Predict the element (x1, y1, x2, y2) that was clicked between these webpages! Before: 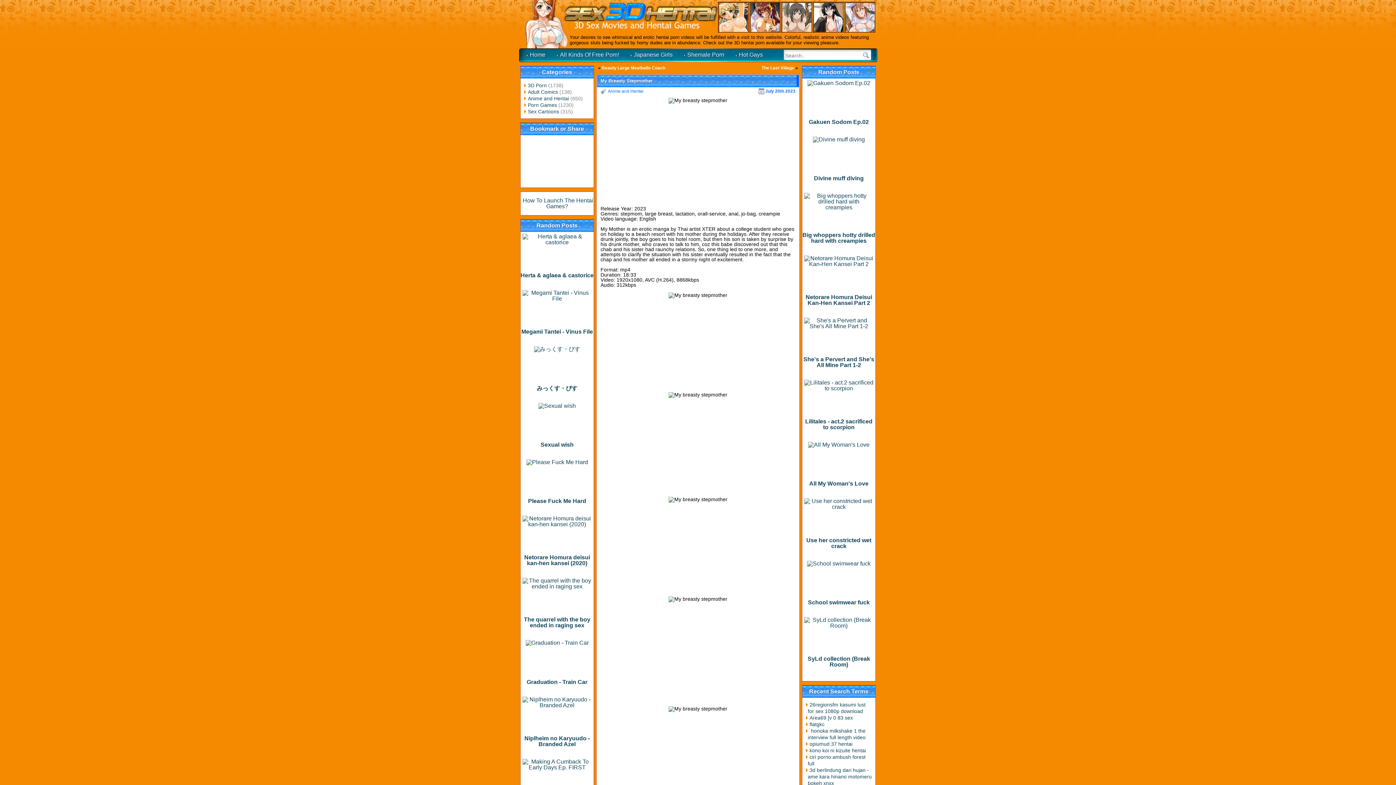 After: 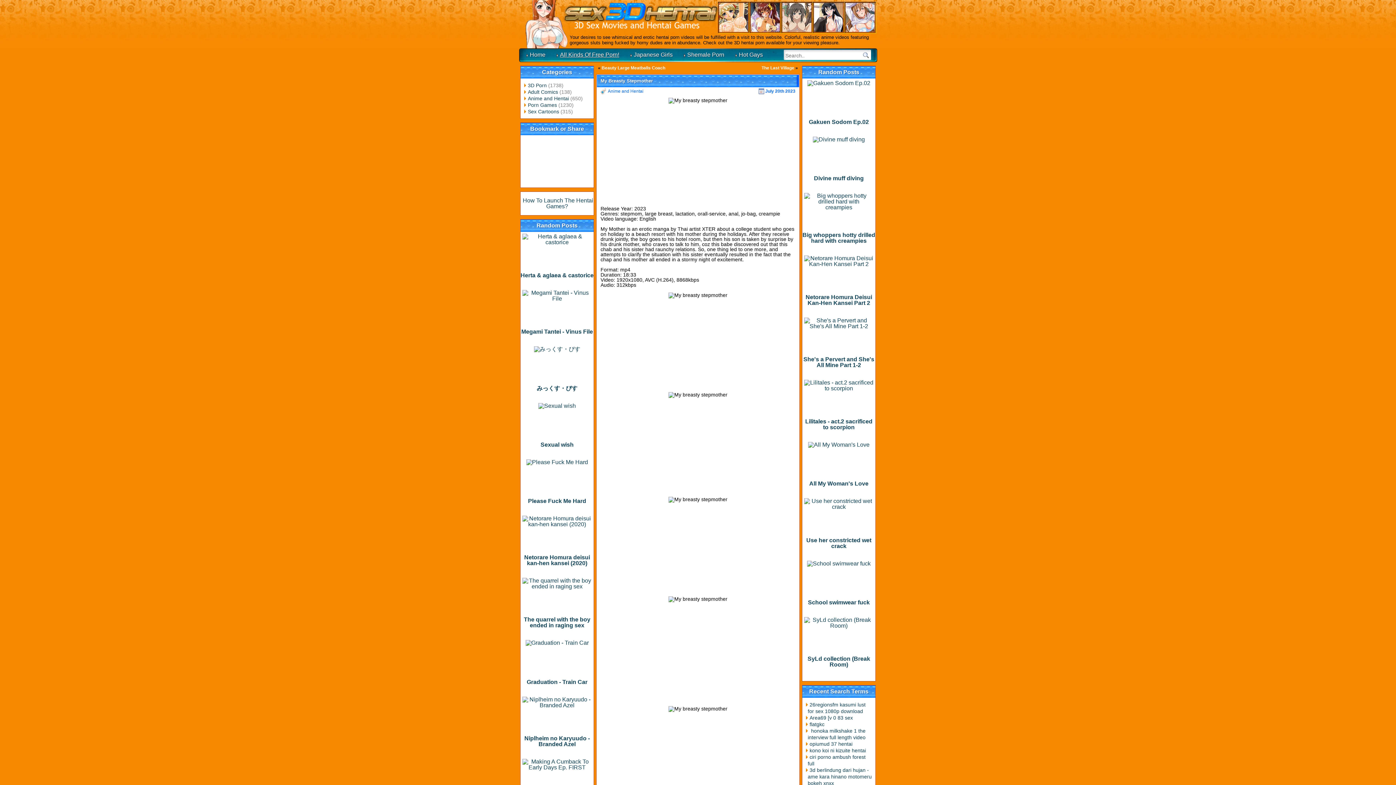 Action: label: All Kinds Of Free Porn! bbox: (556, 51, 619, 57)